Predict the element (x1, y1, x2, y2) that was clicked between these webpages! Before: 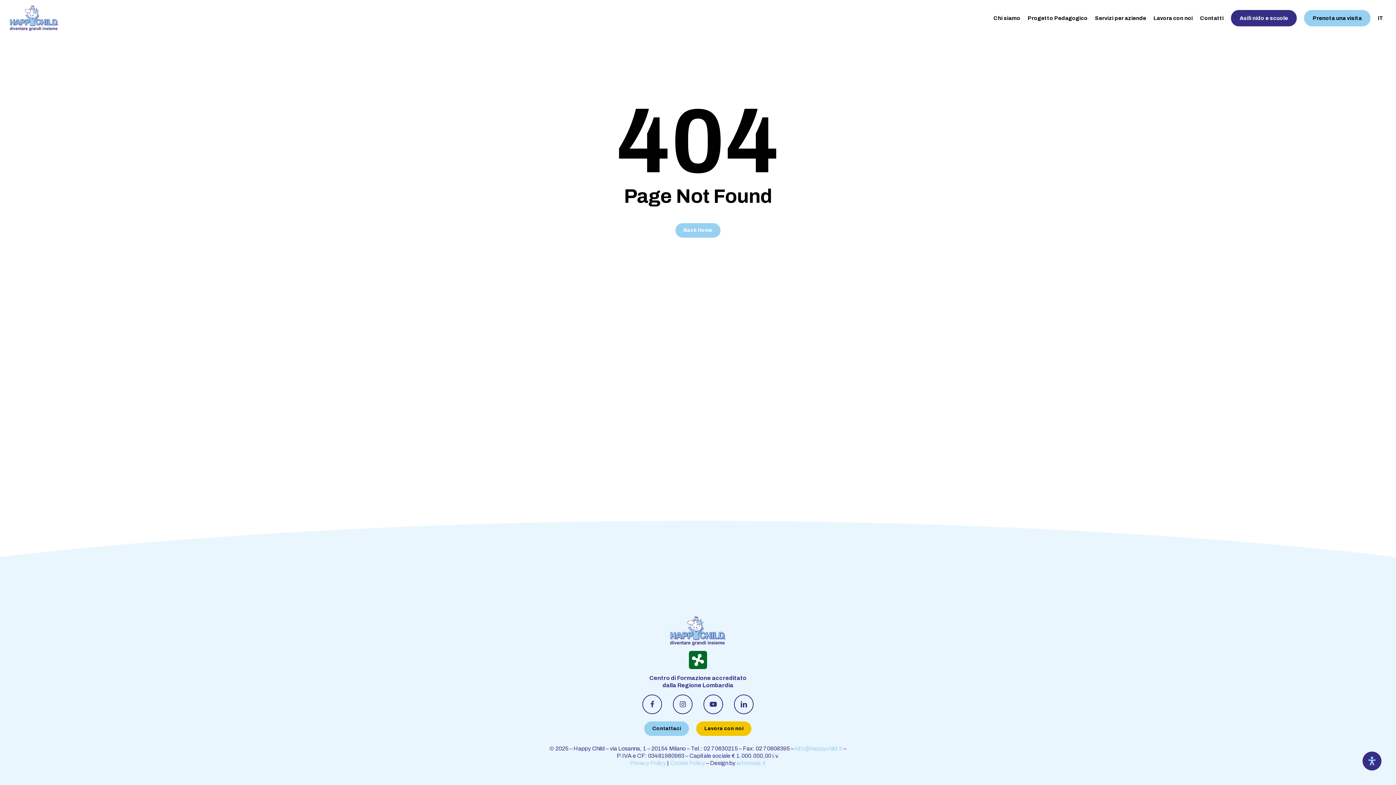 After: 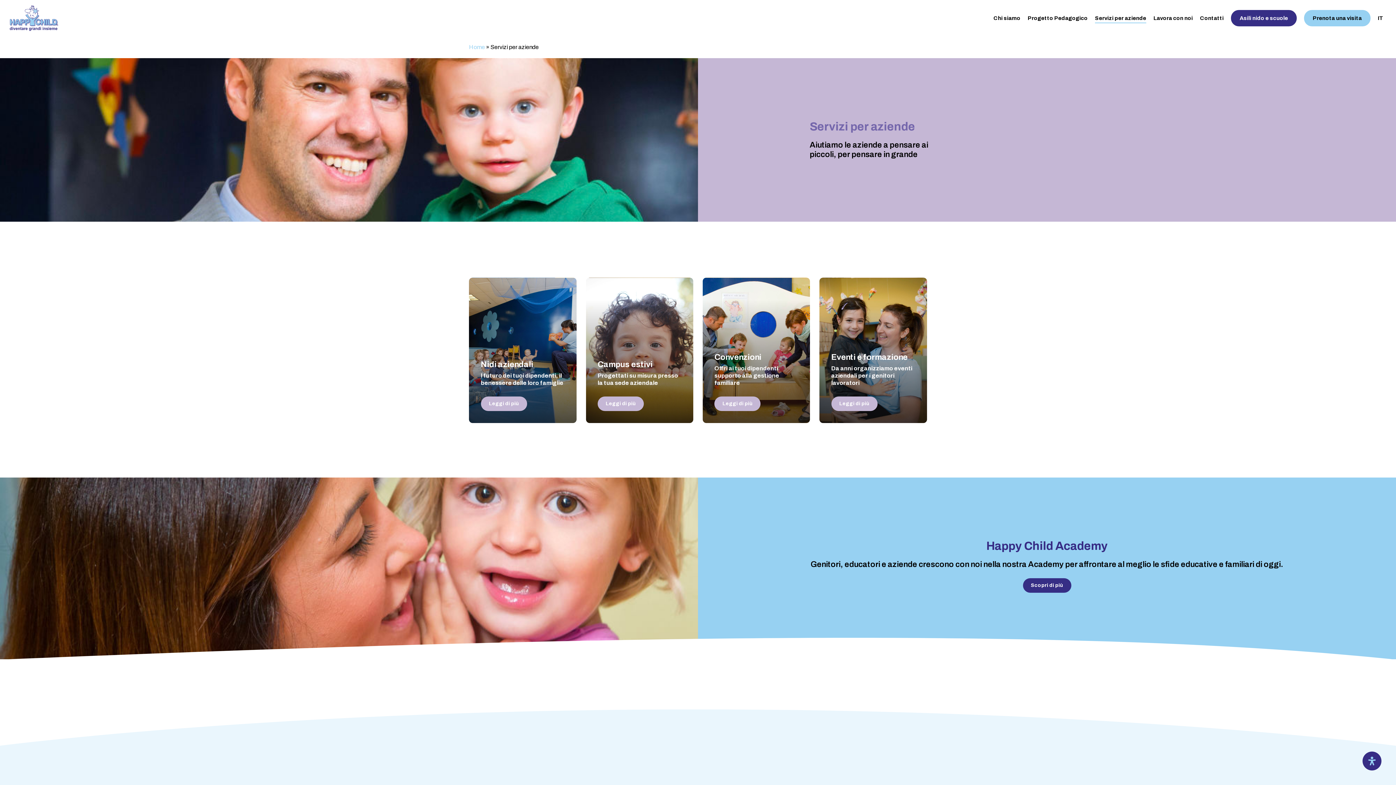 Action: label: Servizi per aziende bbox: (1095, 14, 1146, 22)